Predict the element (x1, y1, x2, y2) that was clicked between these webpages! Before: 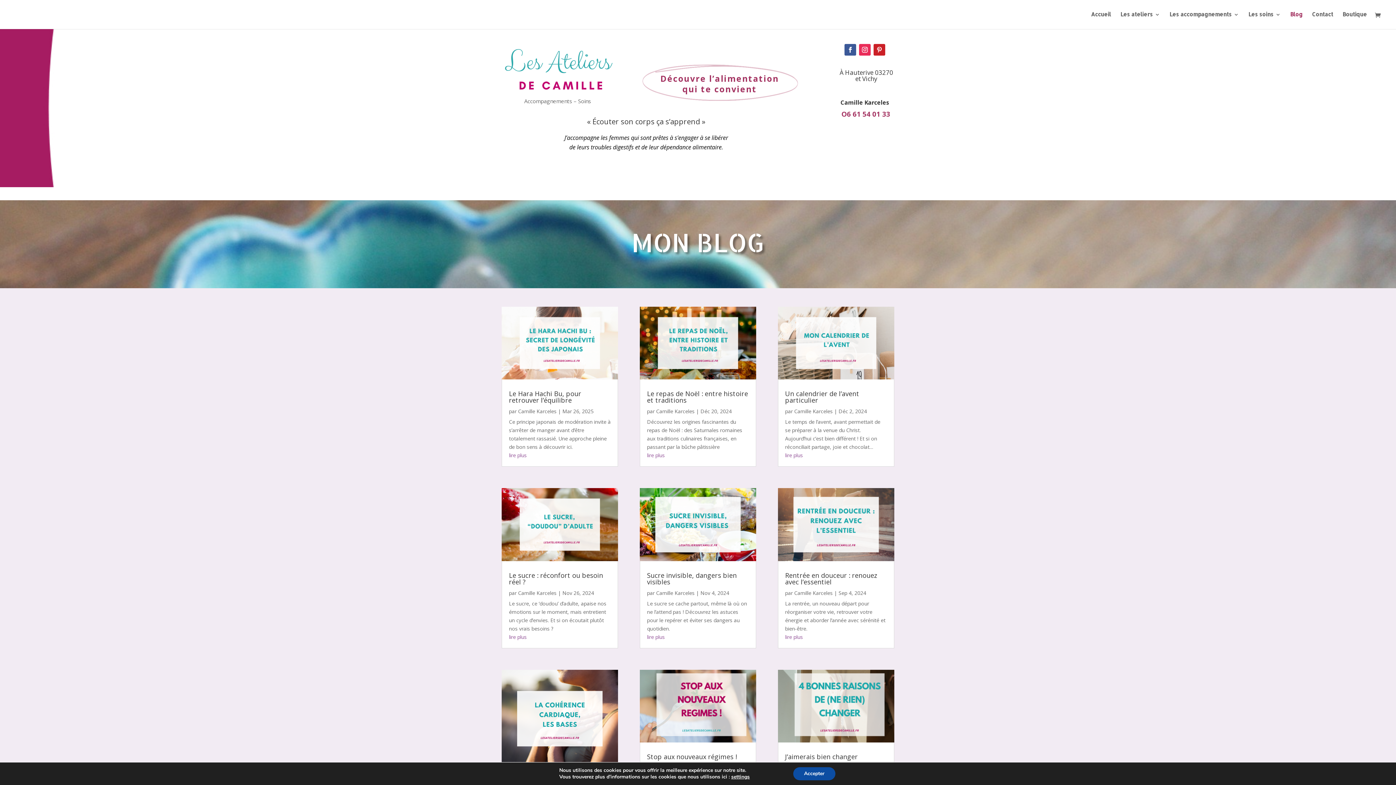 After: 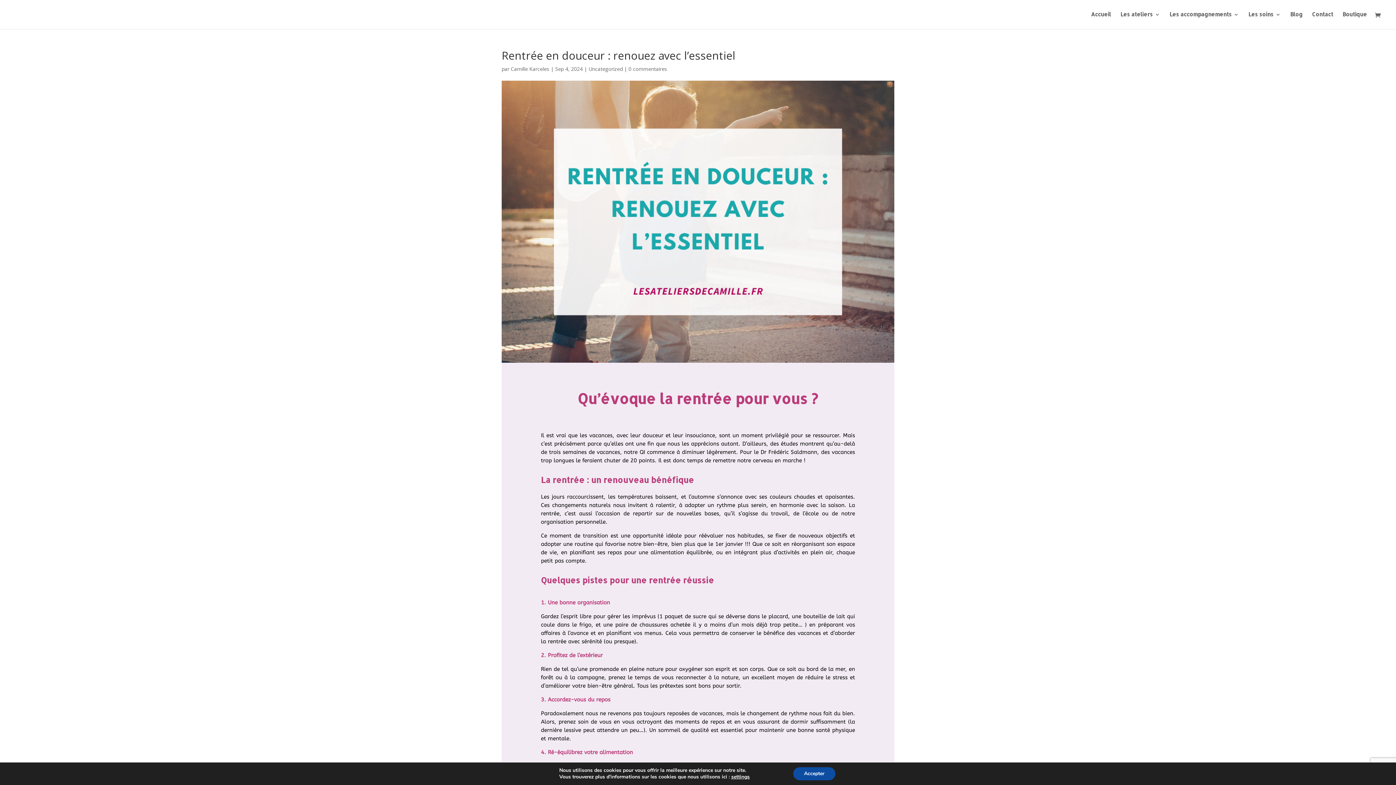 Action: label: lire plus bbox: (785, 633, 803, 640)